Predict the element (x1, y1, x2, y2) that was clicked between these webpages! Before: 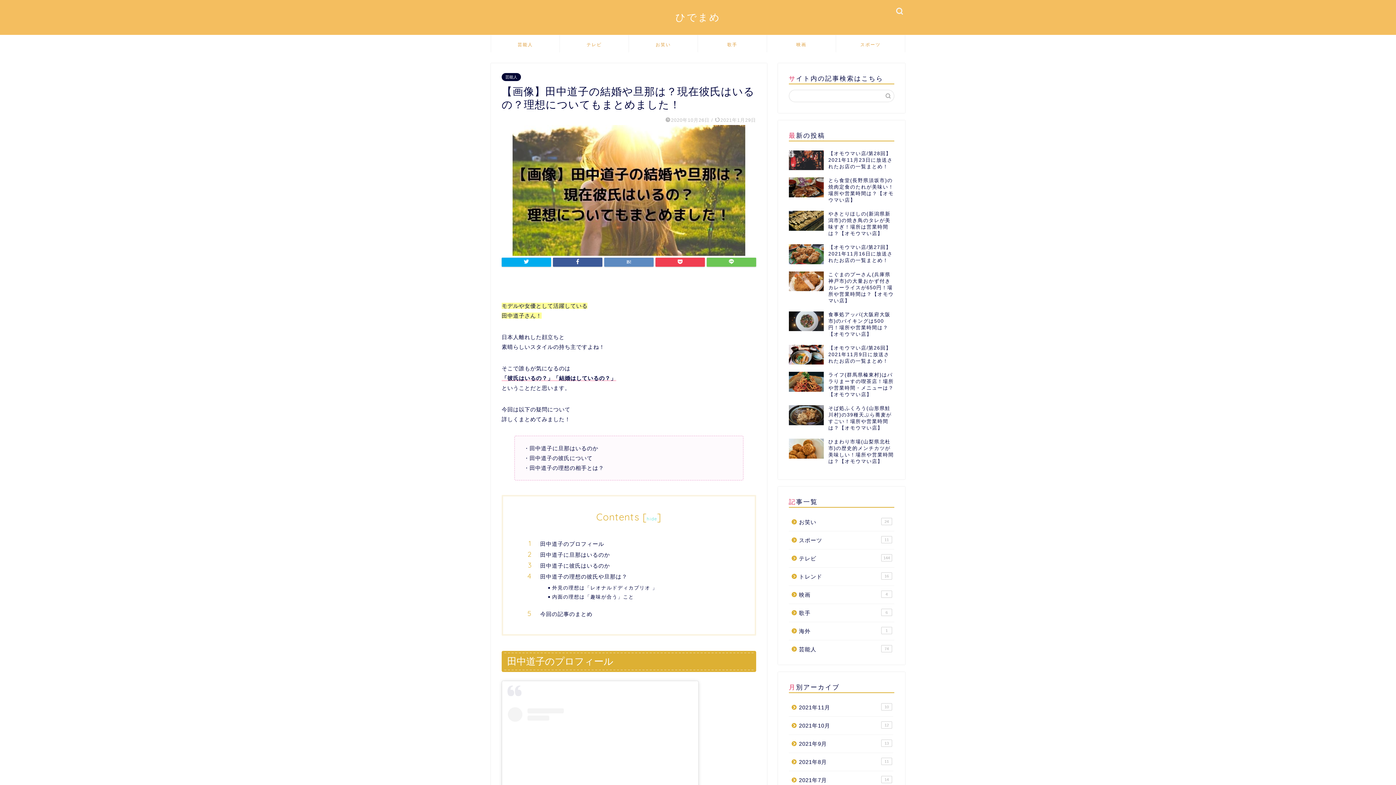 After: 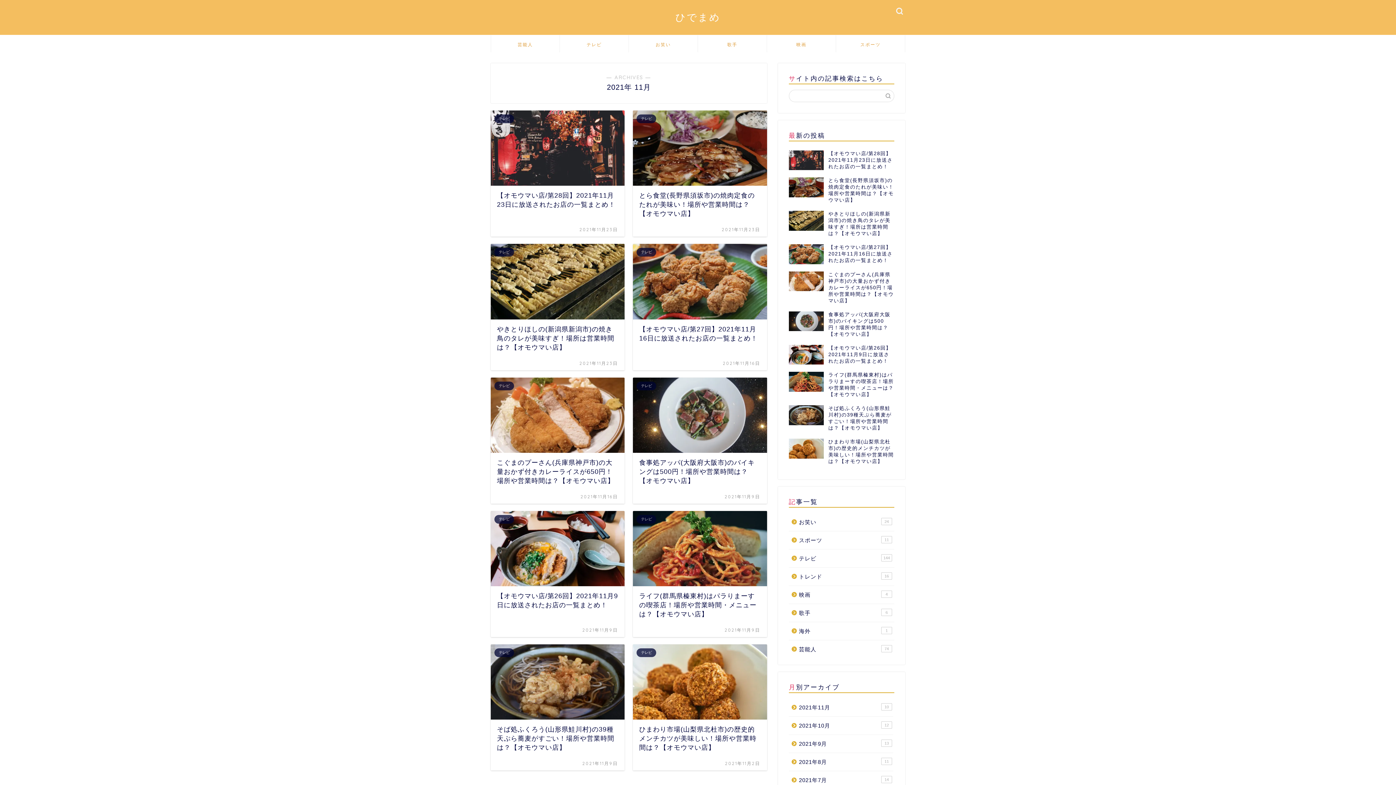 Action: label: 2021年11月
10 bbox: (789, 698, 893, 717)